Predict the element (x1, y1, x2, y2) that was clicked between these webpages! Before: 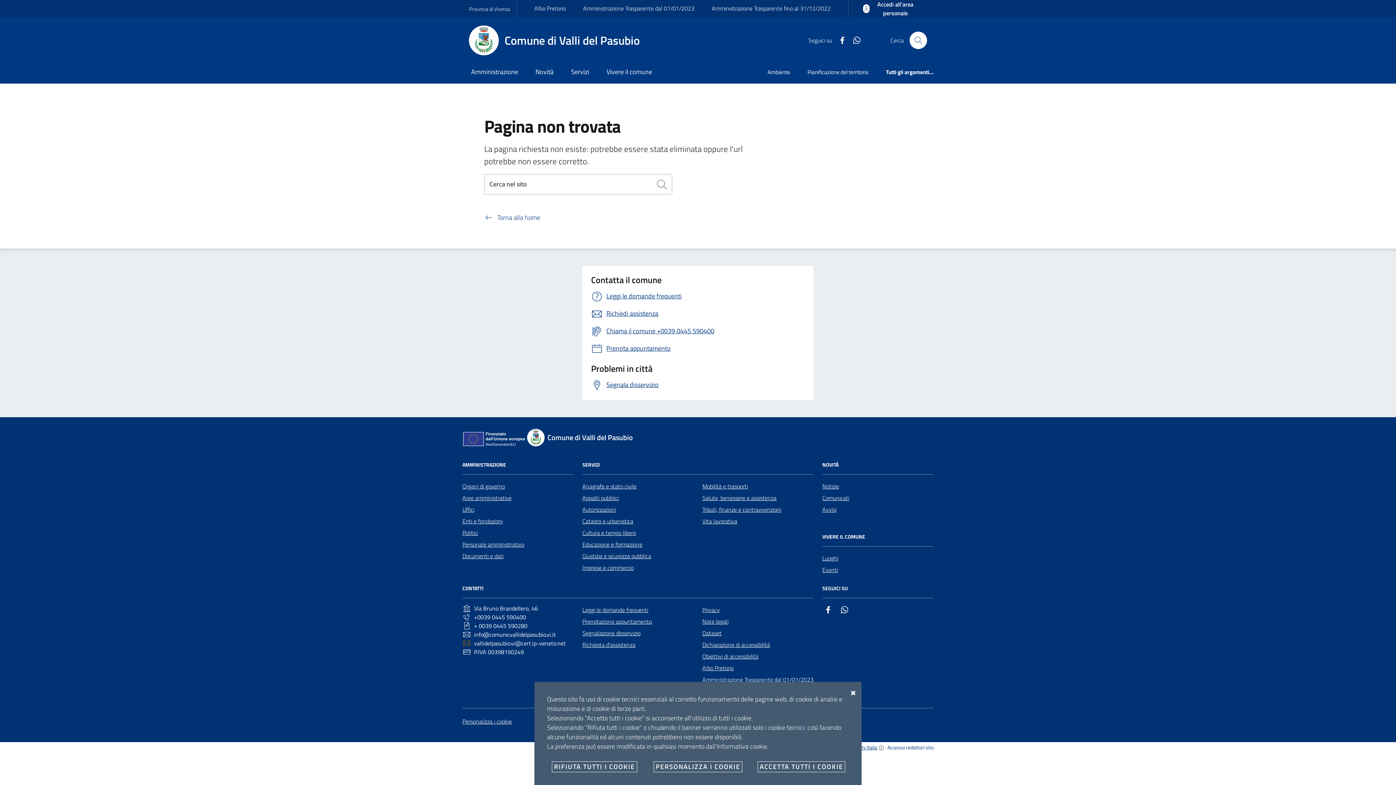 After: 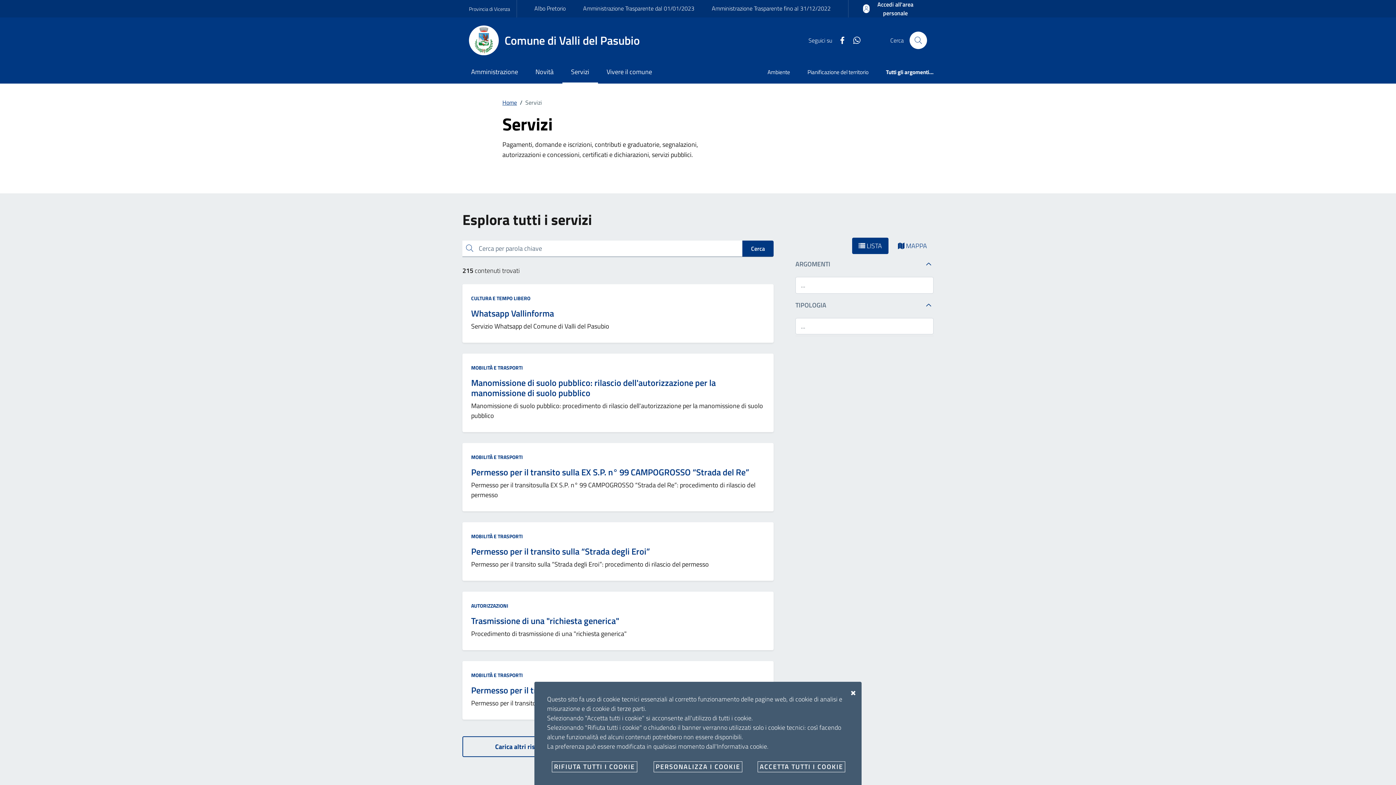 Action: bbox: (562, 61, 598, 83) label: Servizi